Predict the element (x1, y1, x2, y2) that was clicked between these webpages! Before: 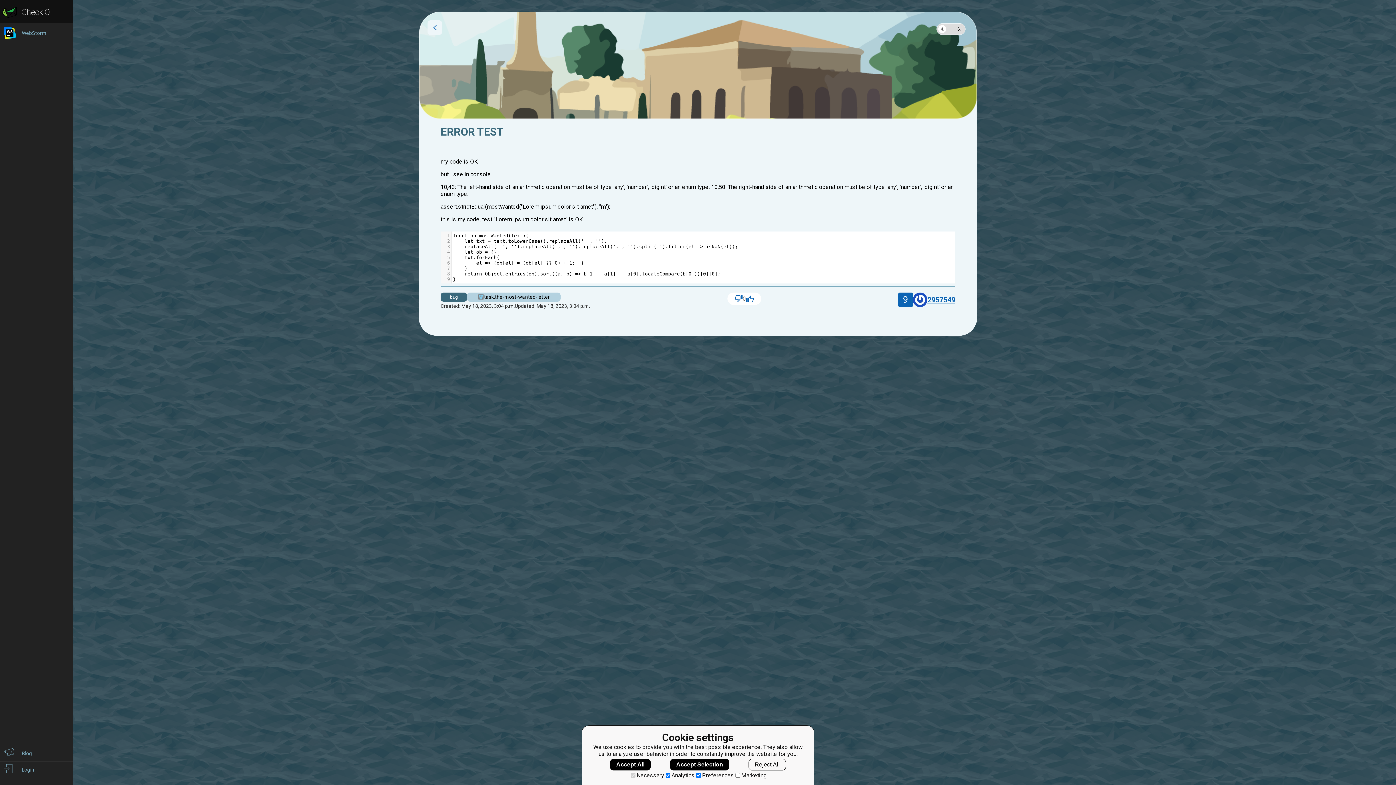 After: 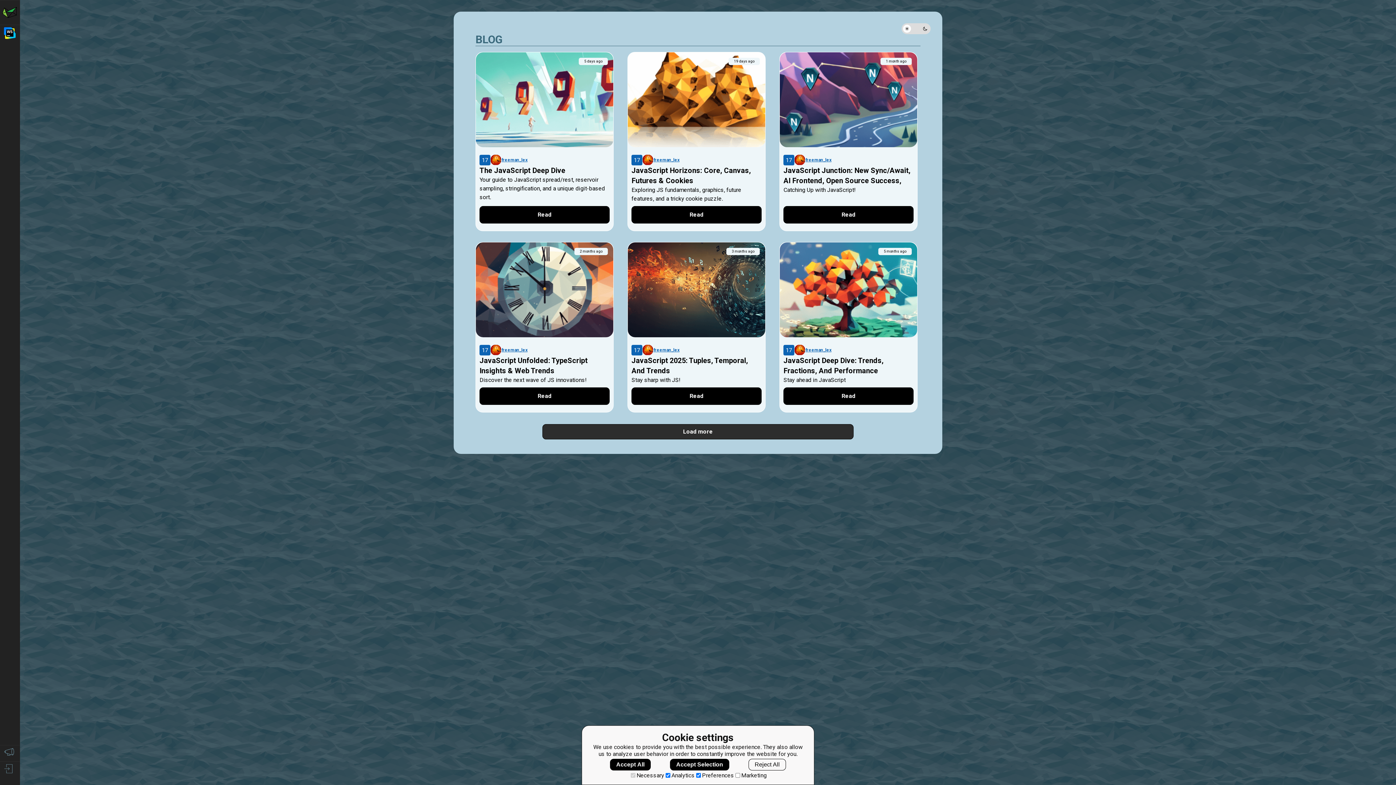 Action: label: Blog bbox: (0, 745, 72, 761)